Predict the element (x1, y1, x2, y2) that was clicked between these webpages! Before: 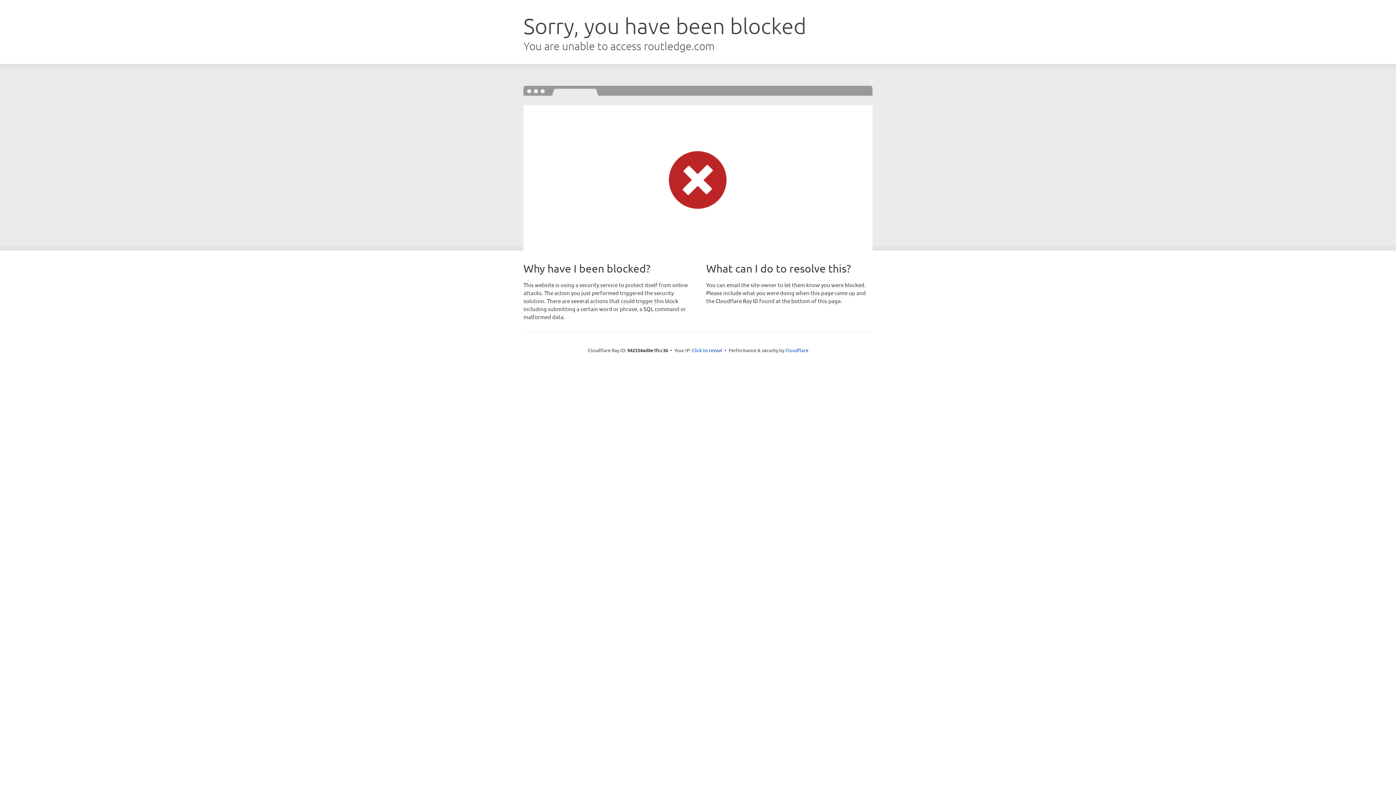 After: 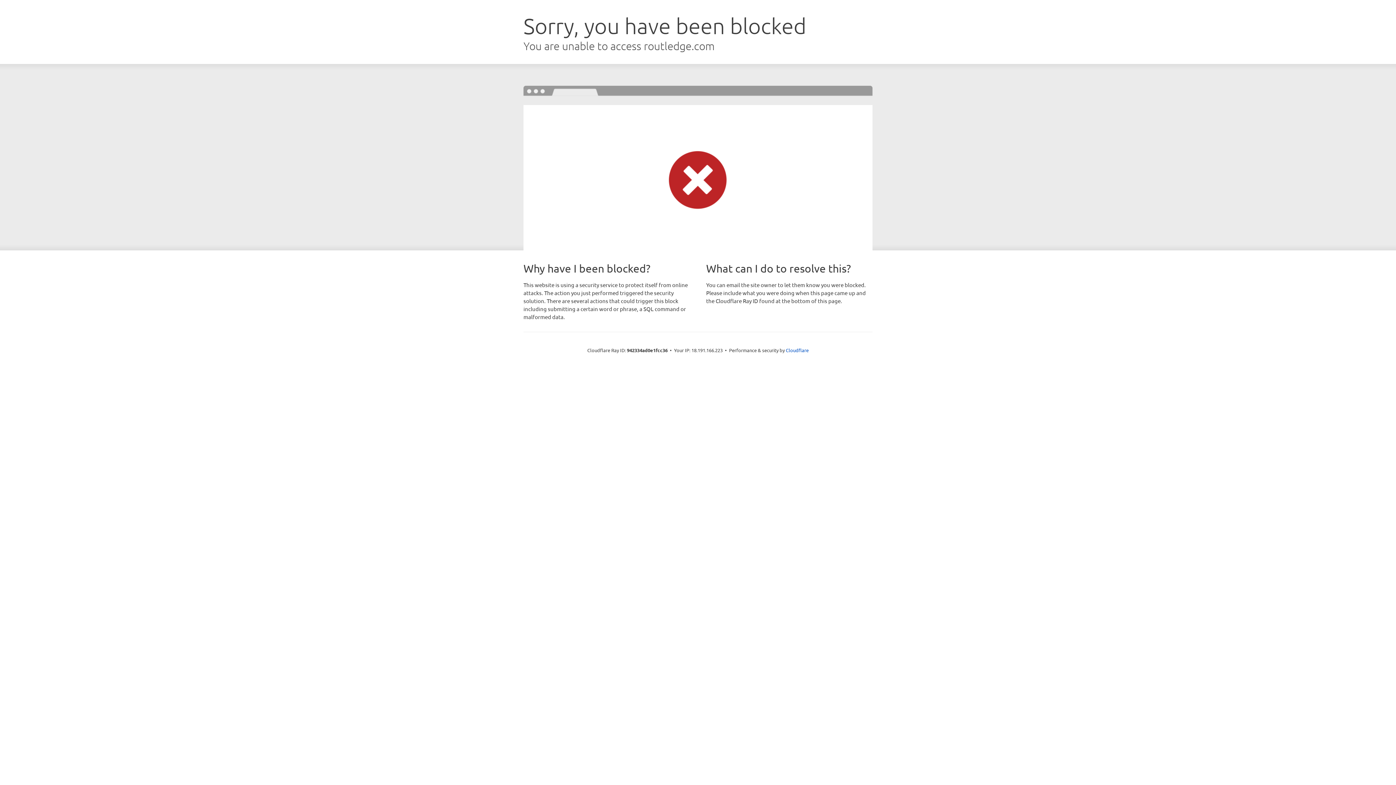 Action: bbox: (692, 346, 722, 353) label: Click to reveal